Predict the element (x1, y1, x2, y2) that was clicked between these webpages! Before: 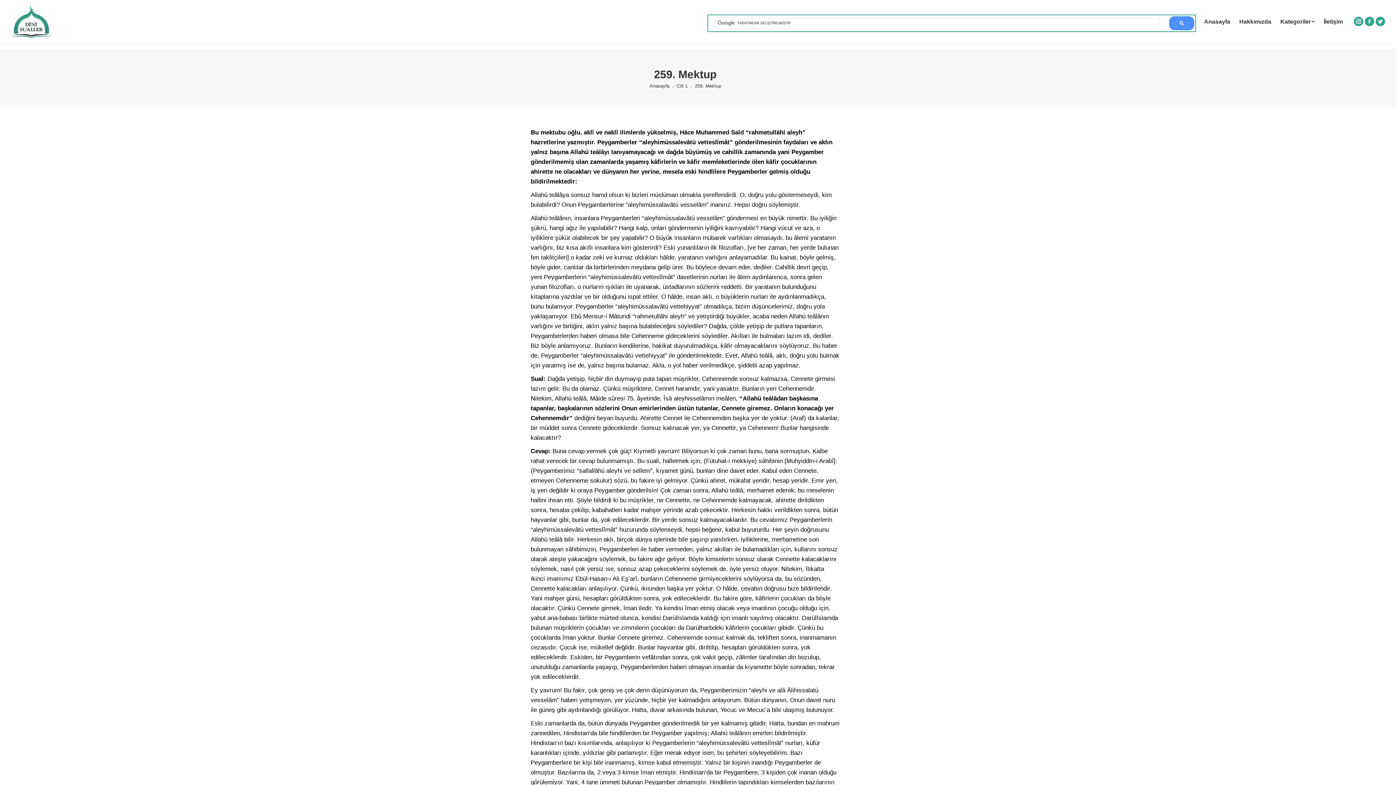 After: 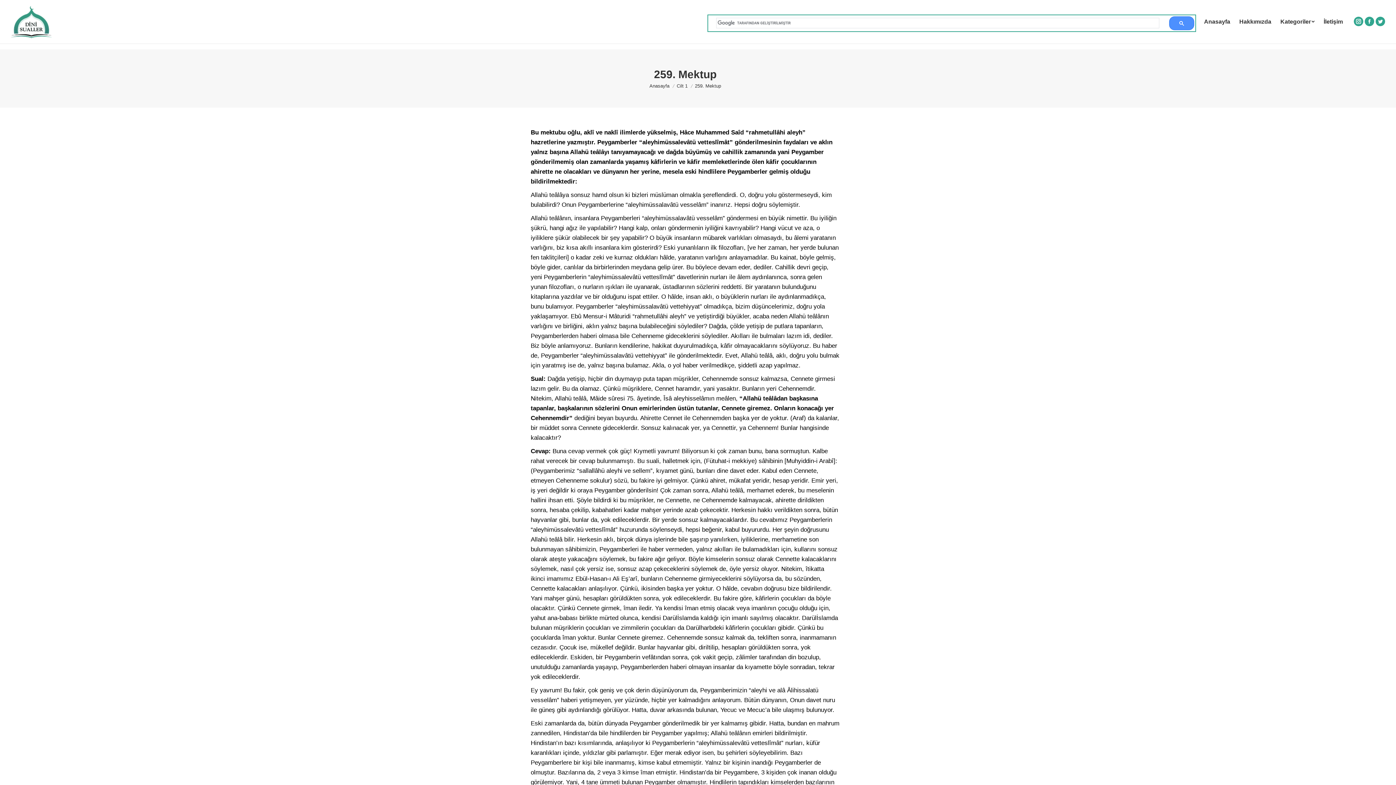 Action: label: Facebook bbox: (1365, 16, 1374, 26)